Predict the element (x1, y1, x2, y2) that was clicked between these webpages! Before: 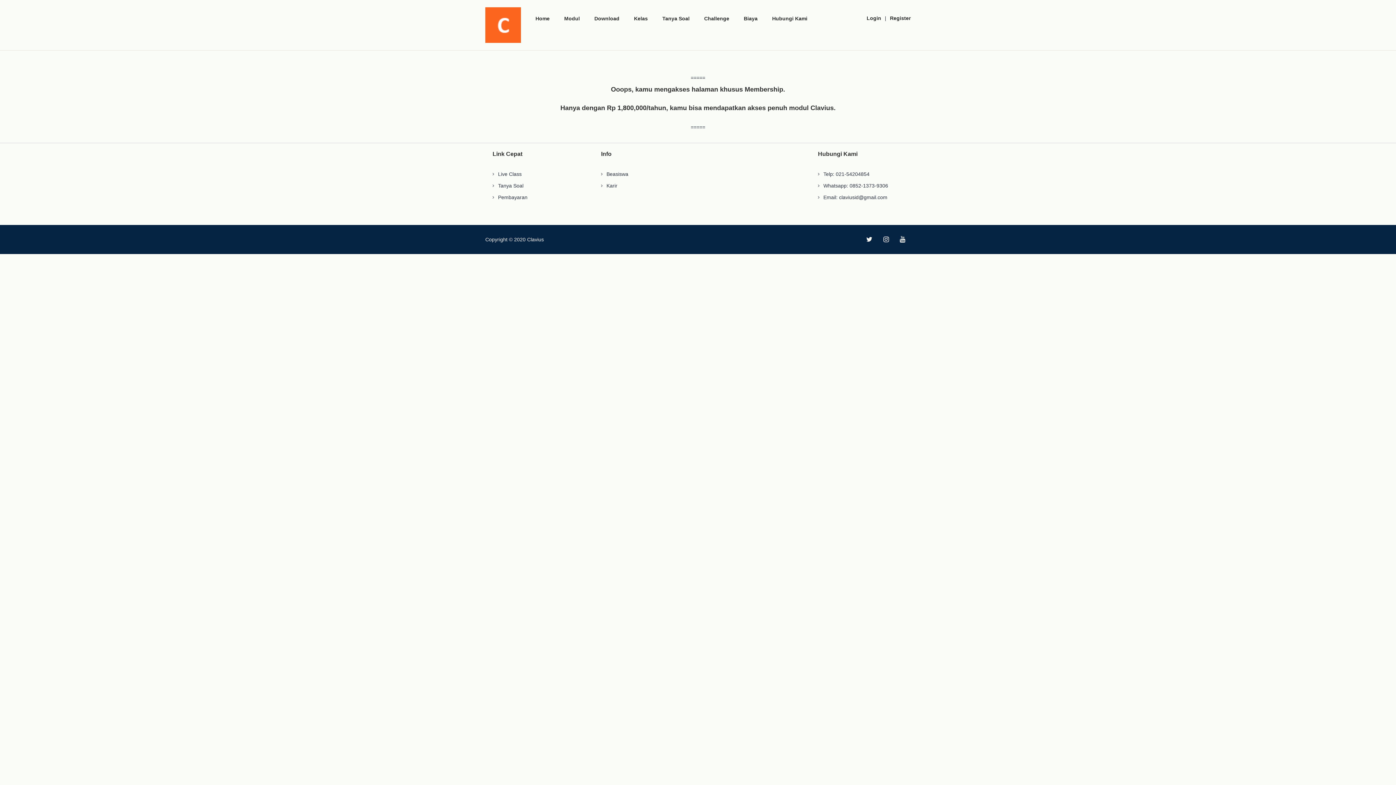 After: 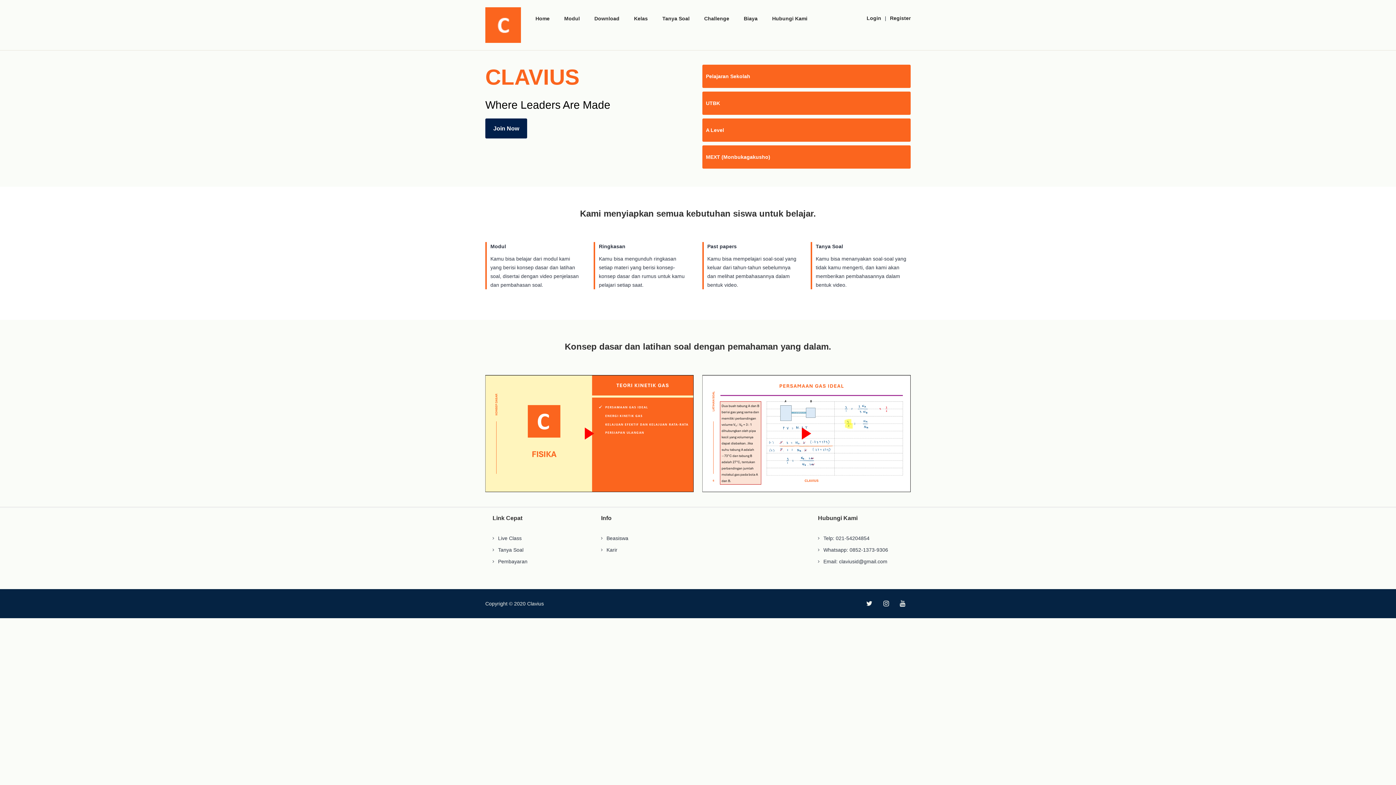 Action: bbox: (485, 7, 521, 42)